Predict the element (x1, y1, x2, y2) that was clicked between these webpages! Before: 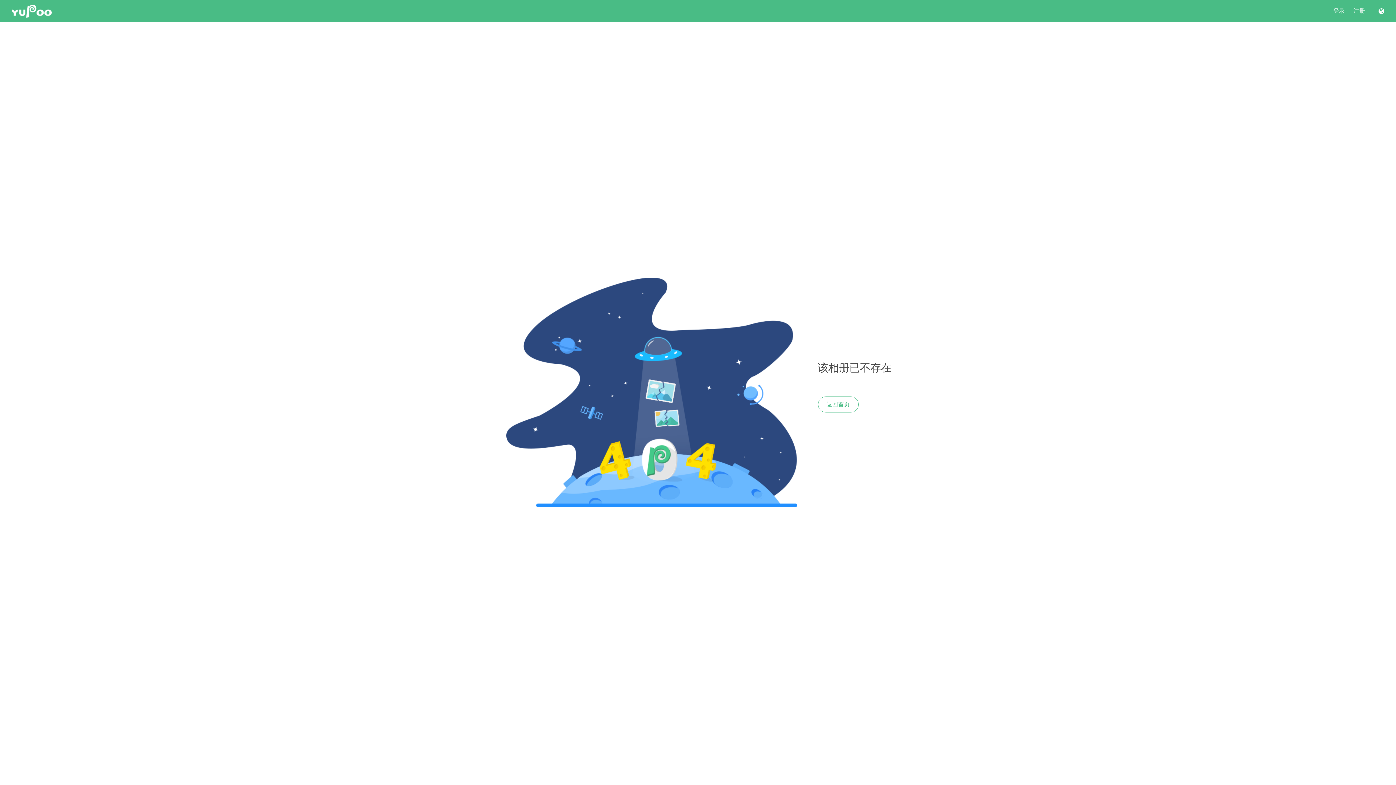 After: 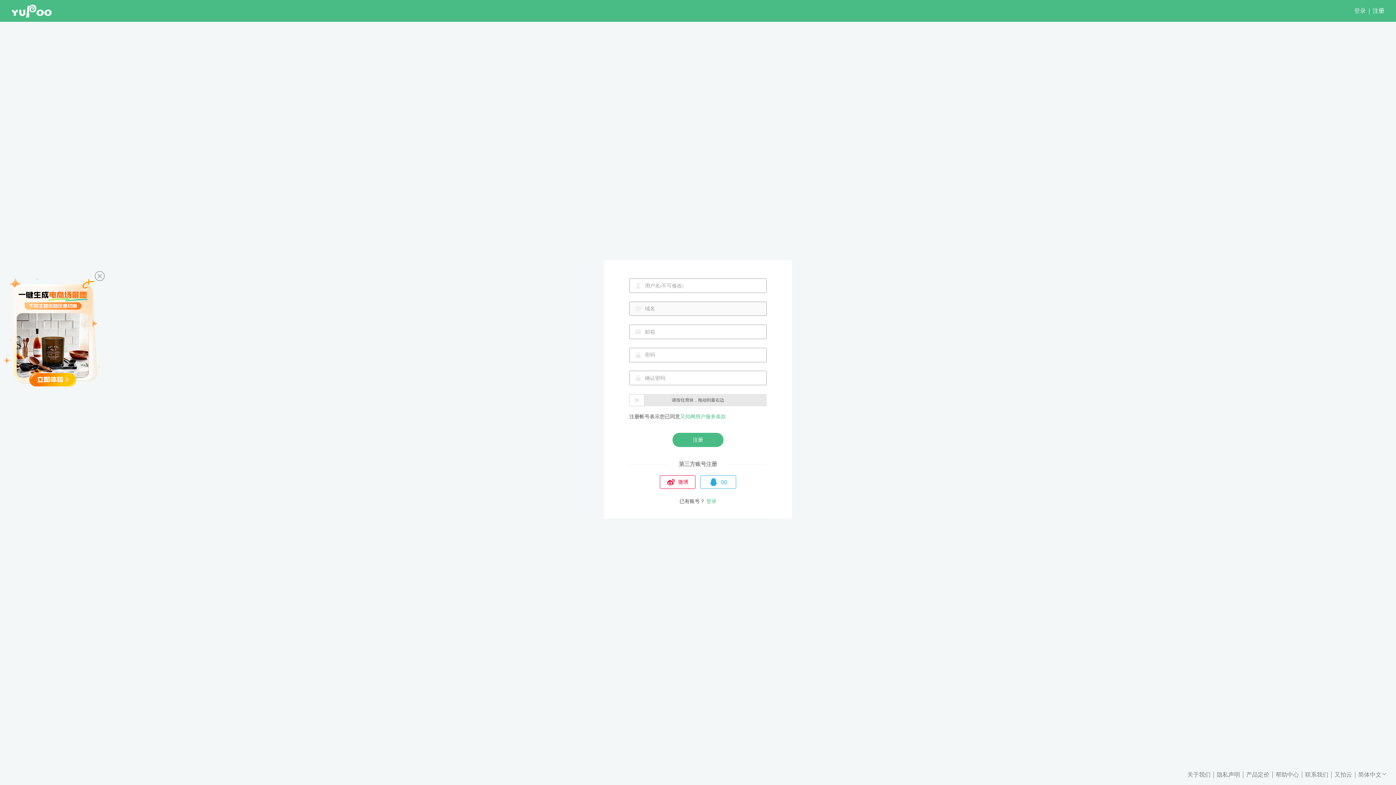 Action: bbox: (1353, 7, 1365, 14) label: 注册